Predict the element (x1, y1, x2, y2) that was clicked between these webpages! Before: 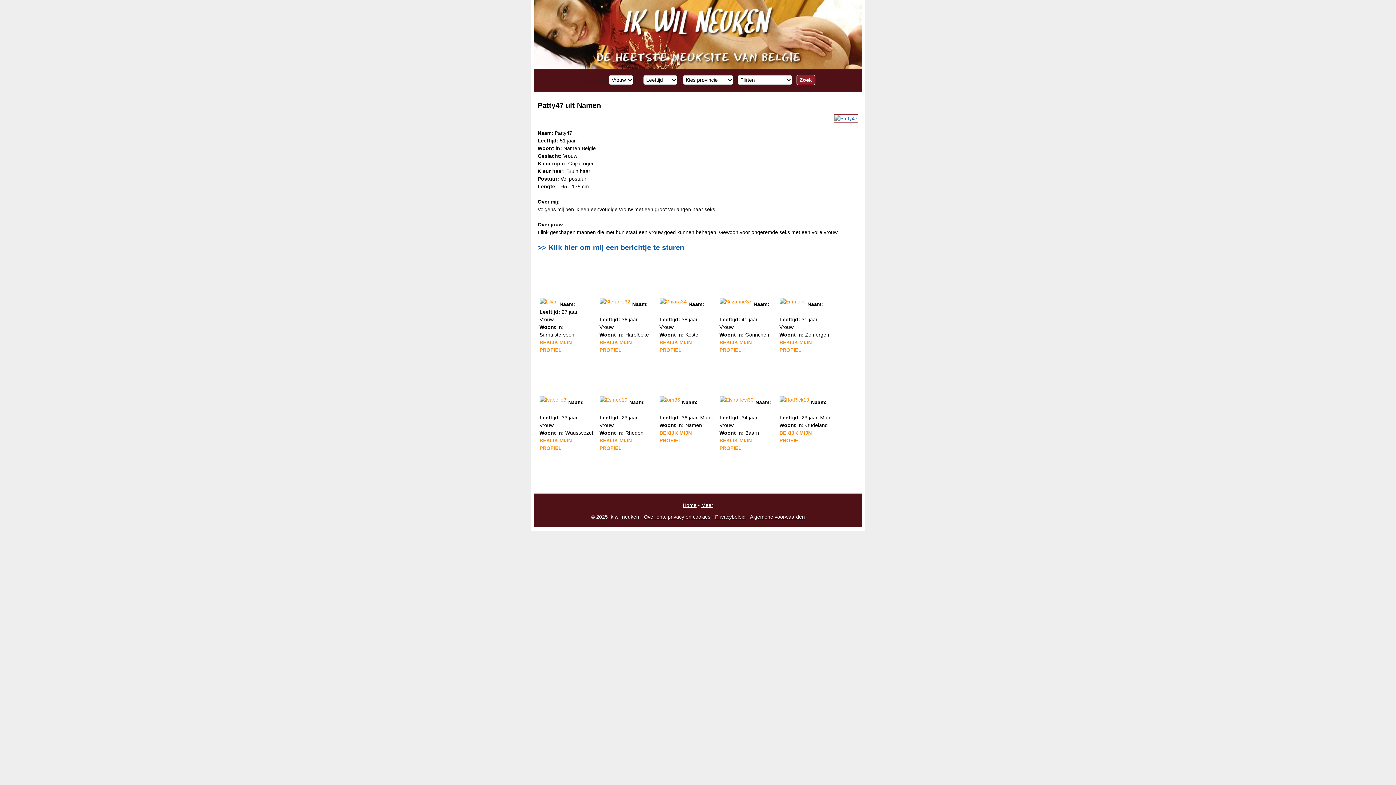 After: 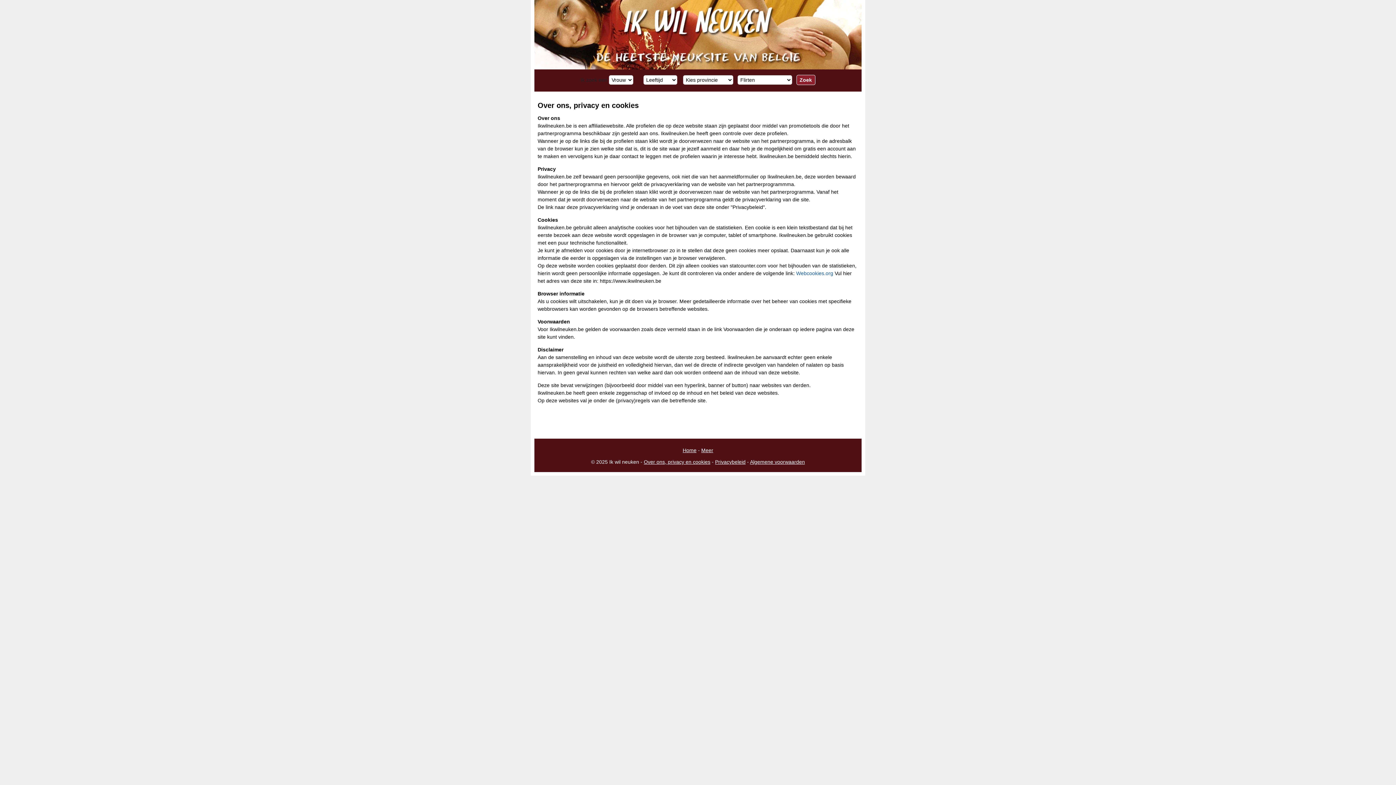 Action: label: Over ons, privacy en cookies bbox: (644, 514, 710, 519)